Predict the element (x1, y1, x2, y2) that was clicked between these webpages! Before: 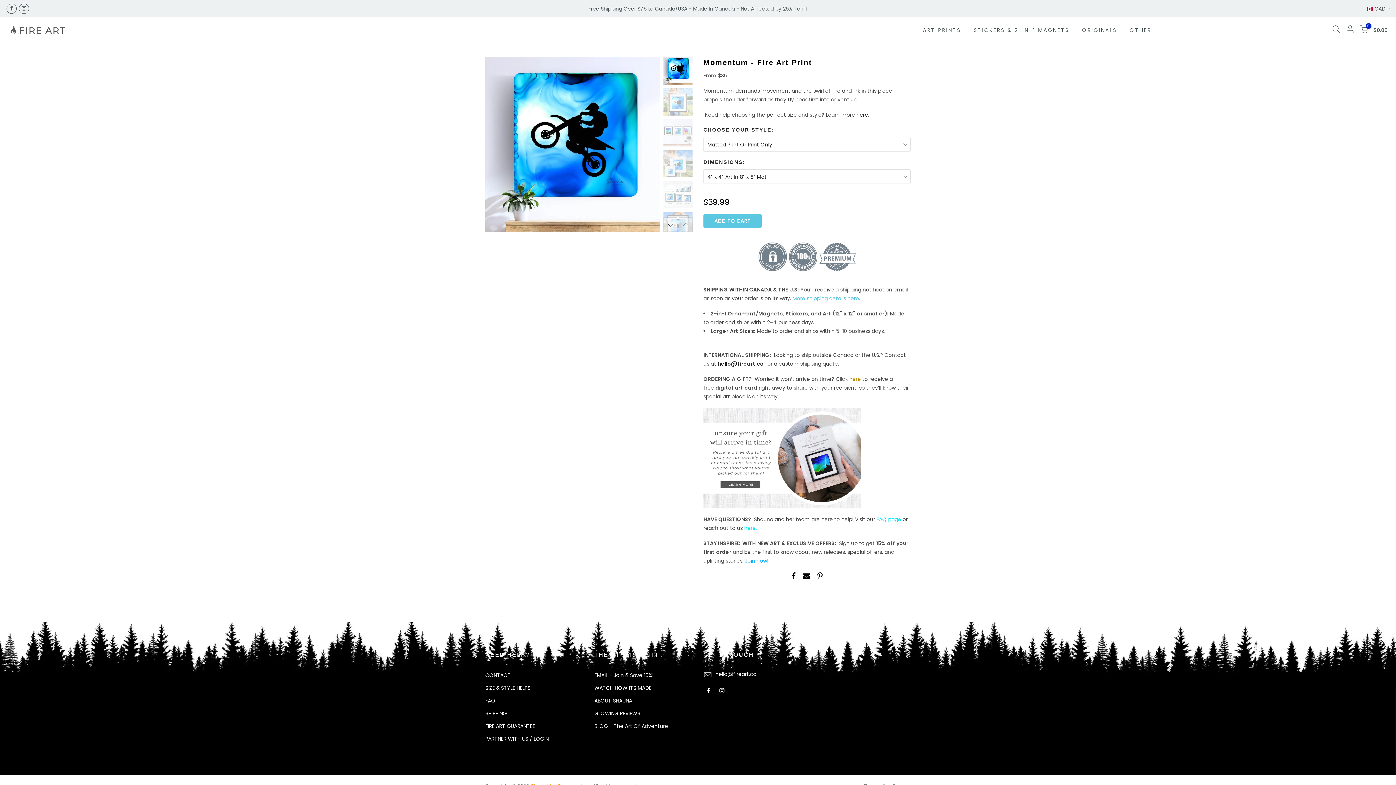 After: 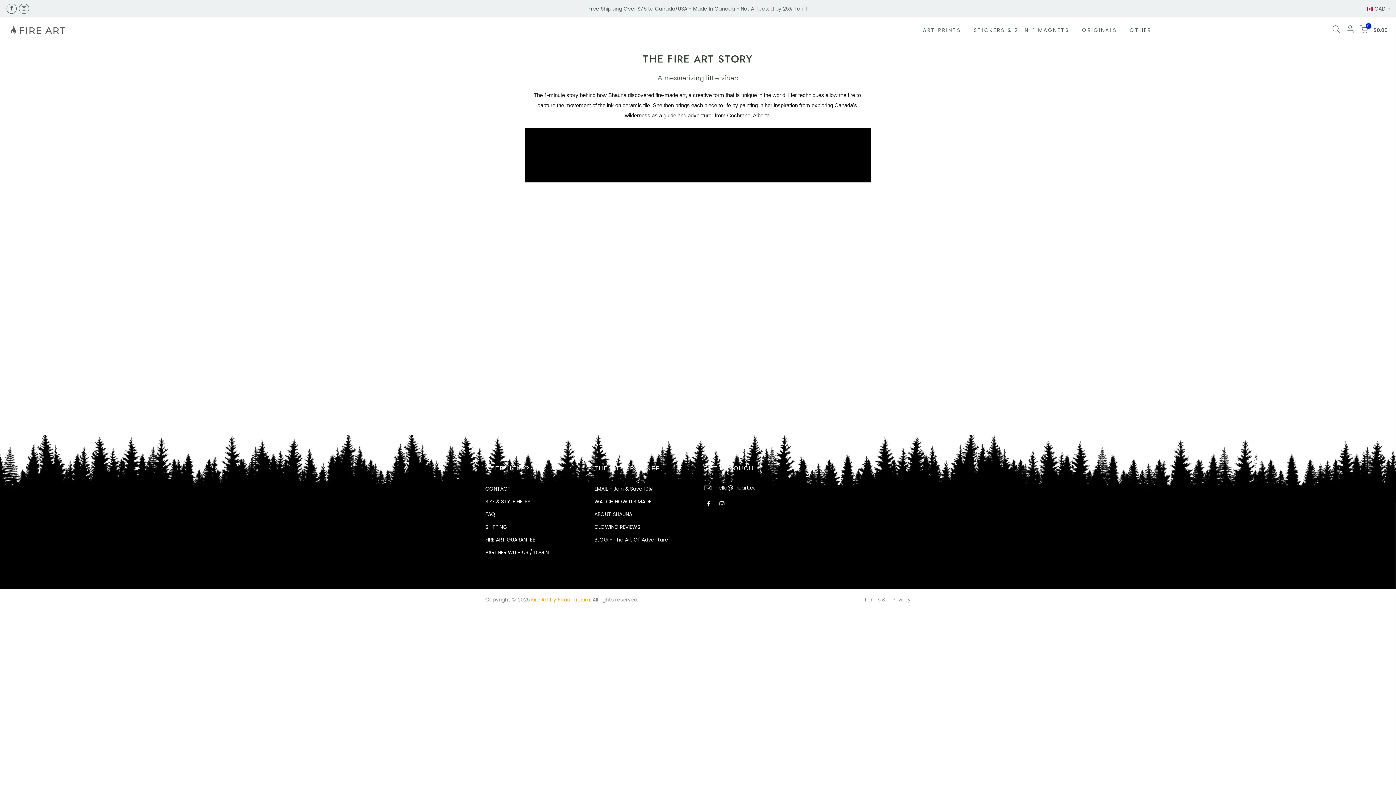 Action: label: WATCH HOW ITS MADE bbox: (594, 684, 651, 692)